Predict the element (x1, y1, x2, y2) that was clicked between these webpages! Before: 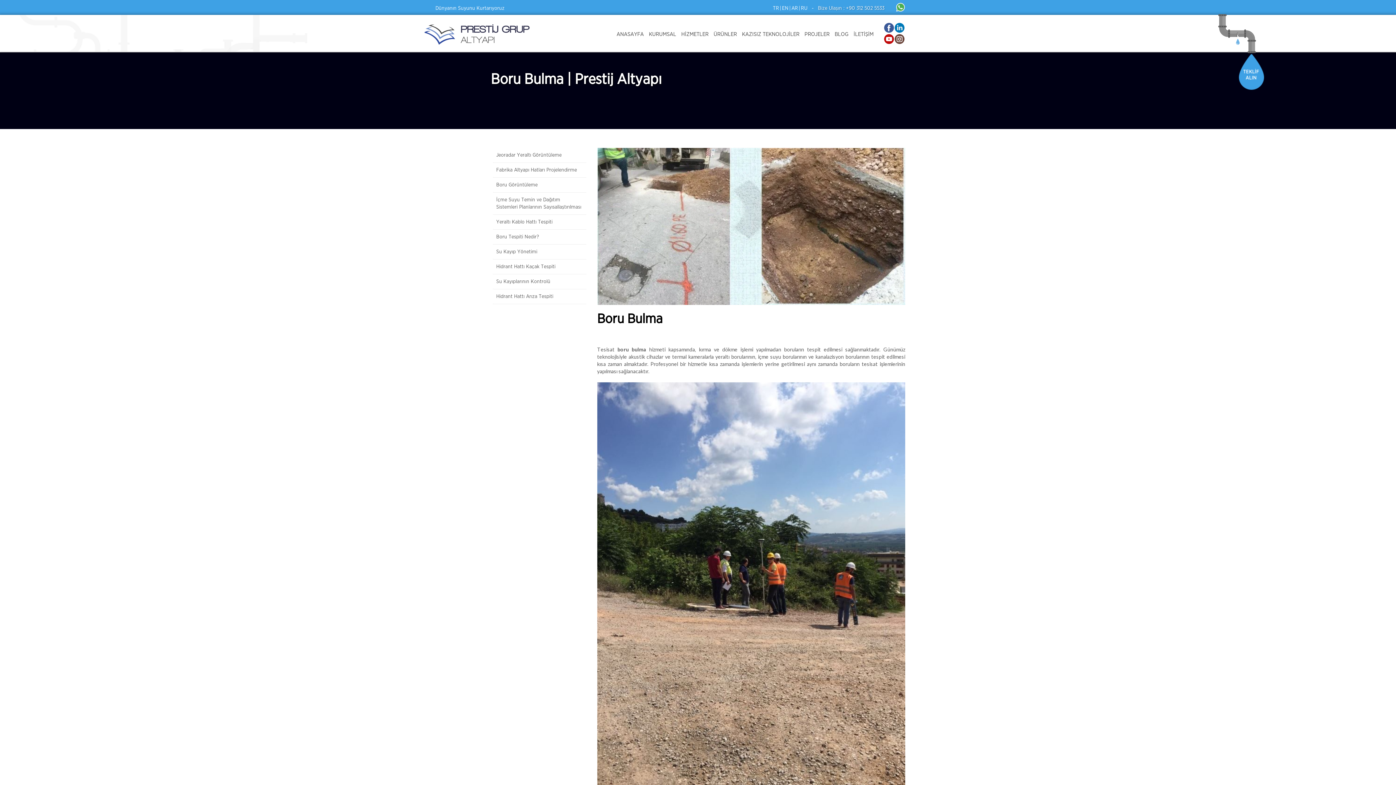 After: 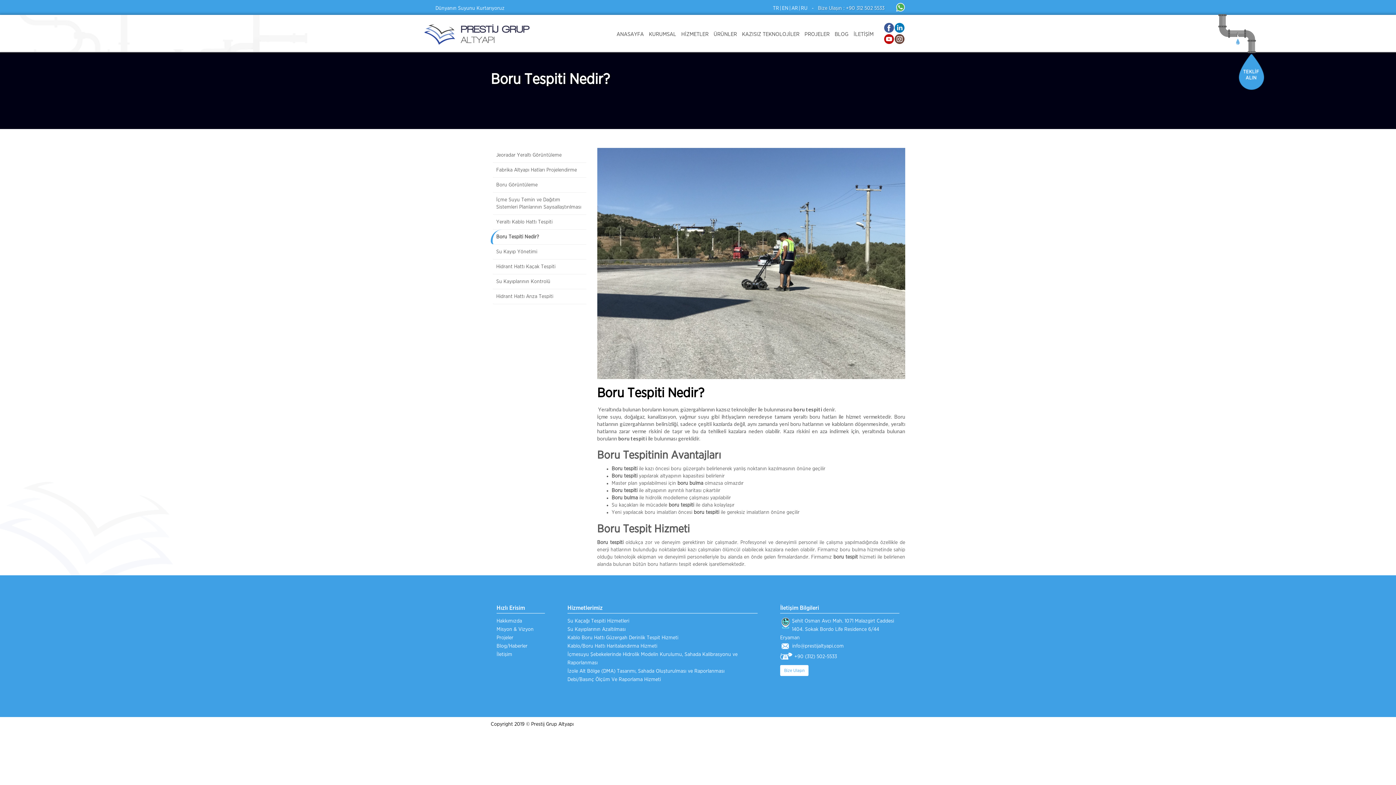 Action: label: Boru Tespiti Nedir? bbox: (490, 229, 586, 244)